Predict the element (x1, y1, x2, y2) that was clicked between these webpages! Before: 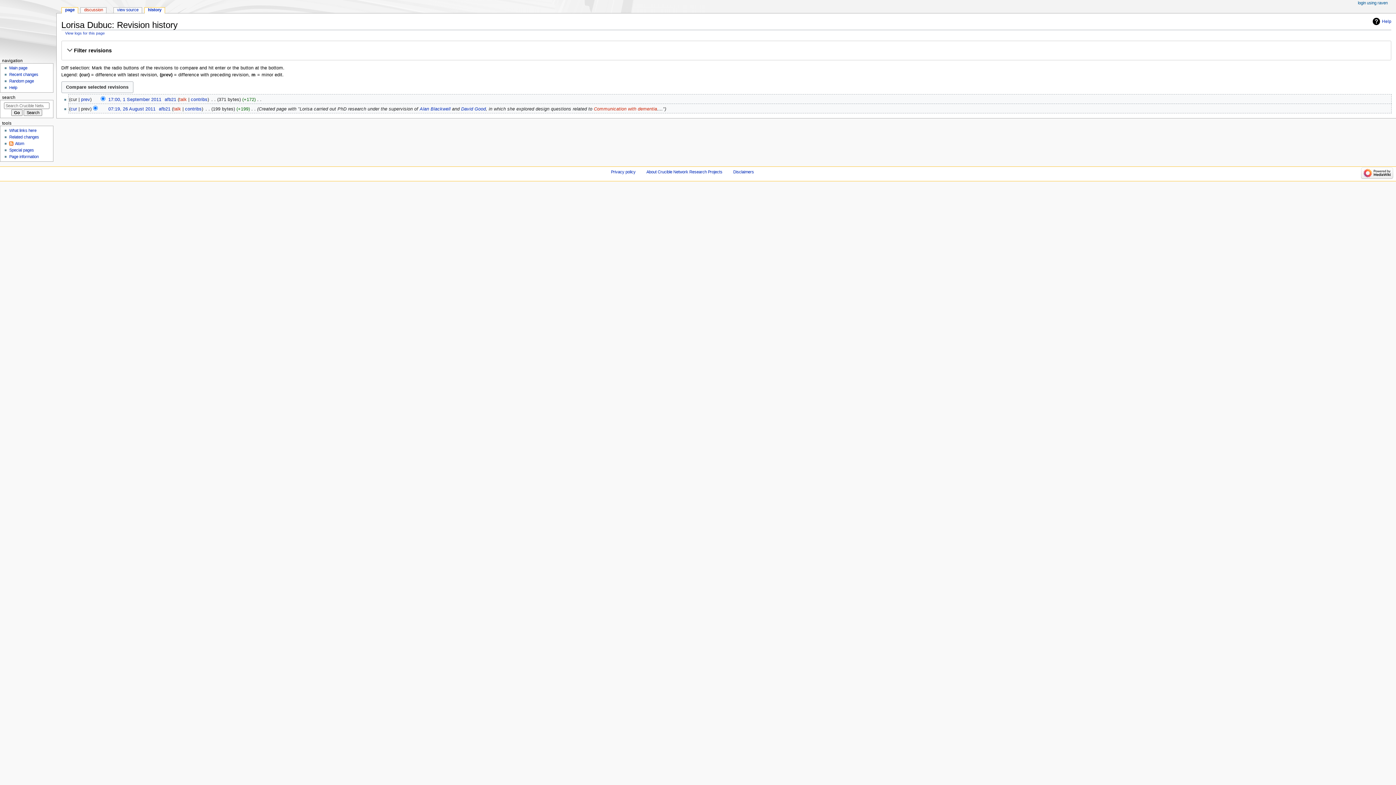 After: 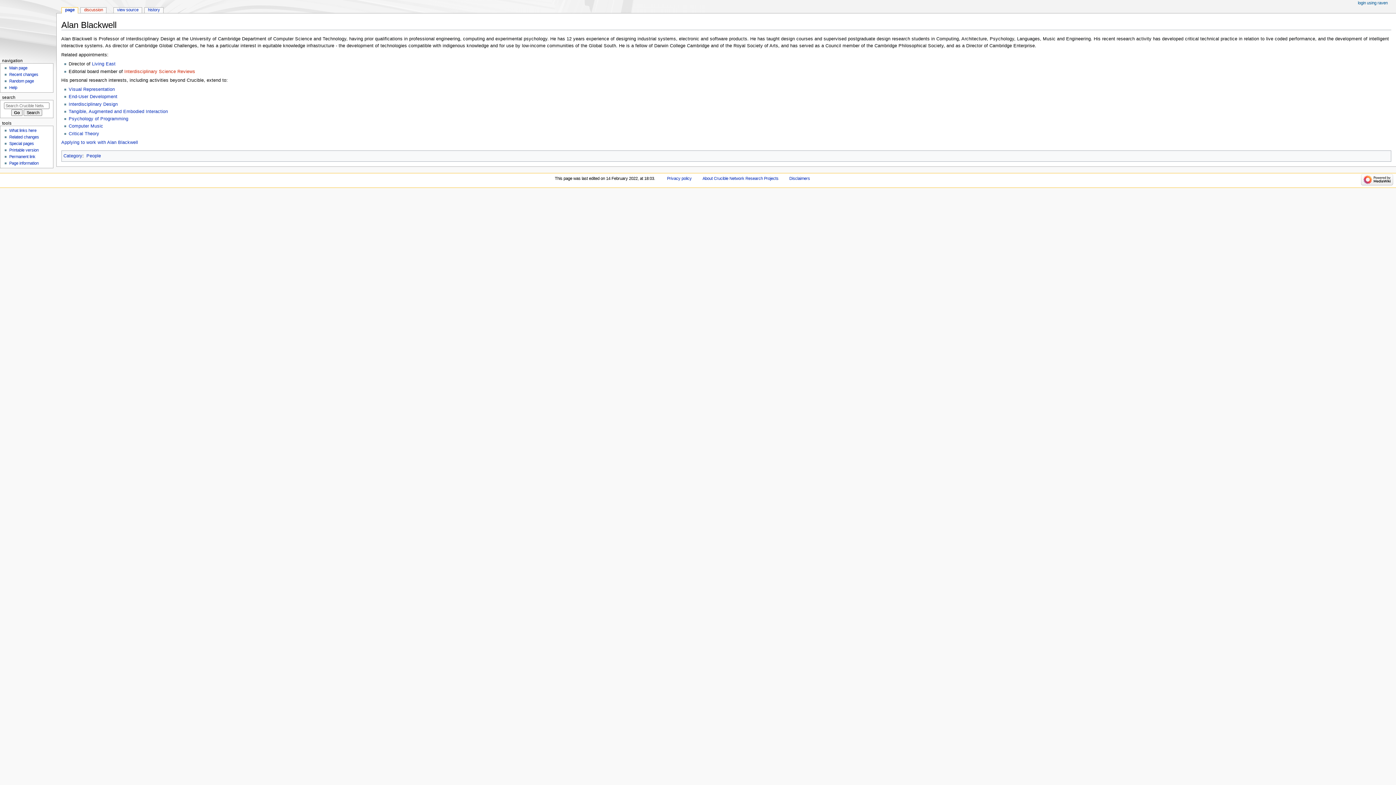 Action: bbox: (419, 106, 450, 111) label: Alan Blackwell